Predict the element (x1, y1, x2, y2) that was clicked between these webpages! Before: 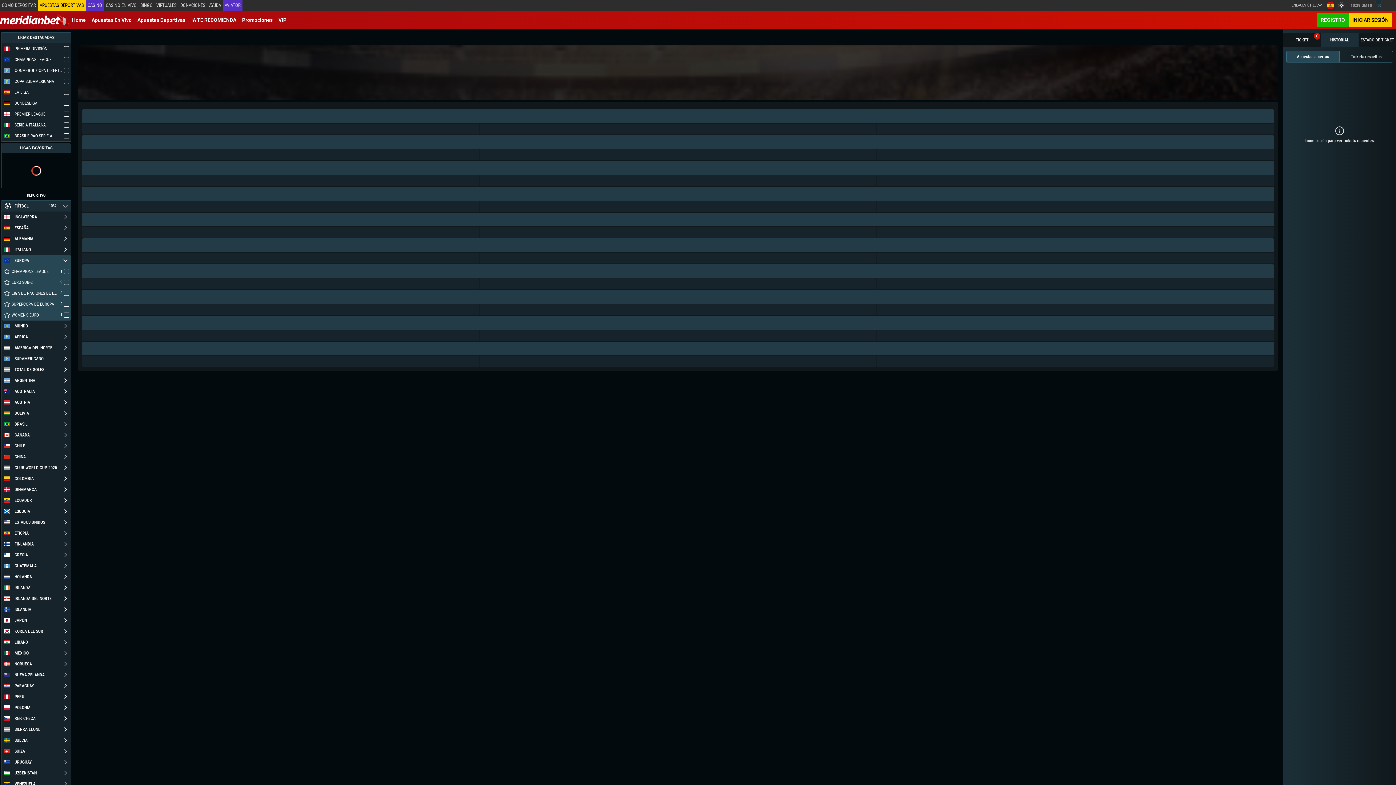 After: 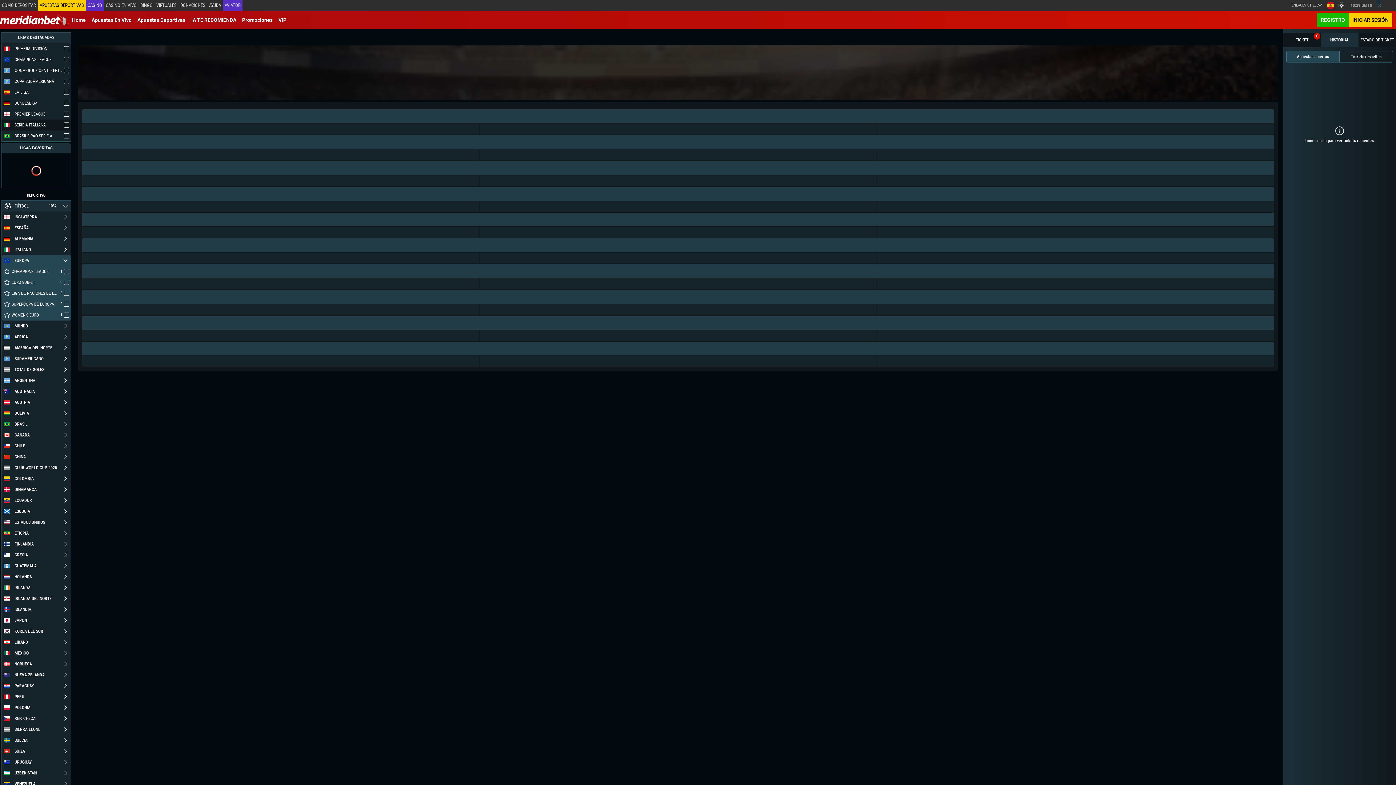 Action: bbox: (1, 119, 64, 130) label: SERIE A ITALIANA